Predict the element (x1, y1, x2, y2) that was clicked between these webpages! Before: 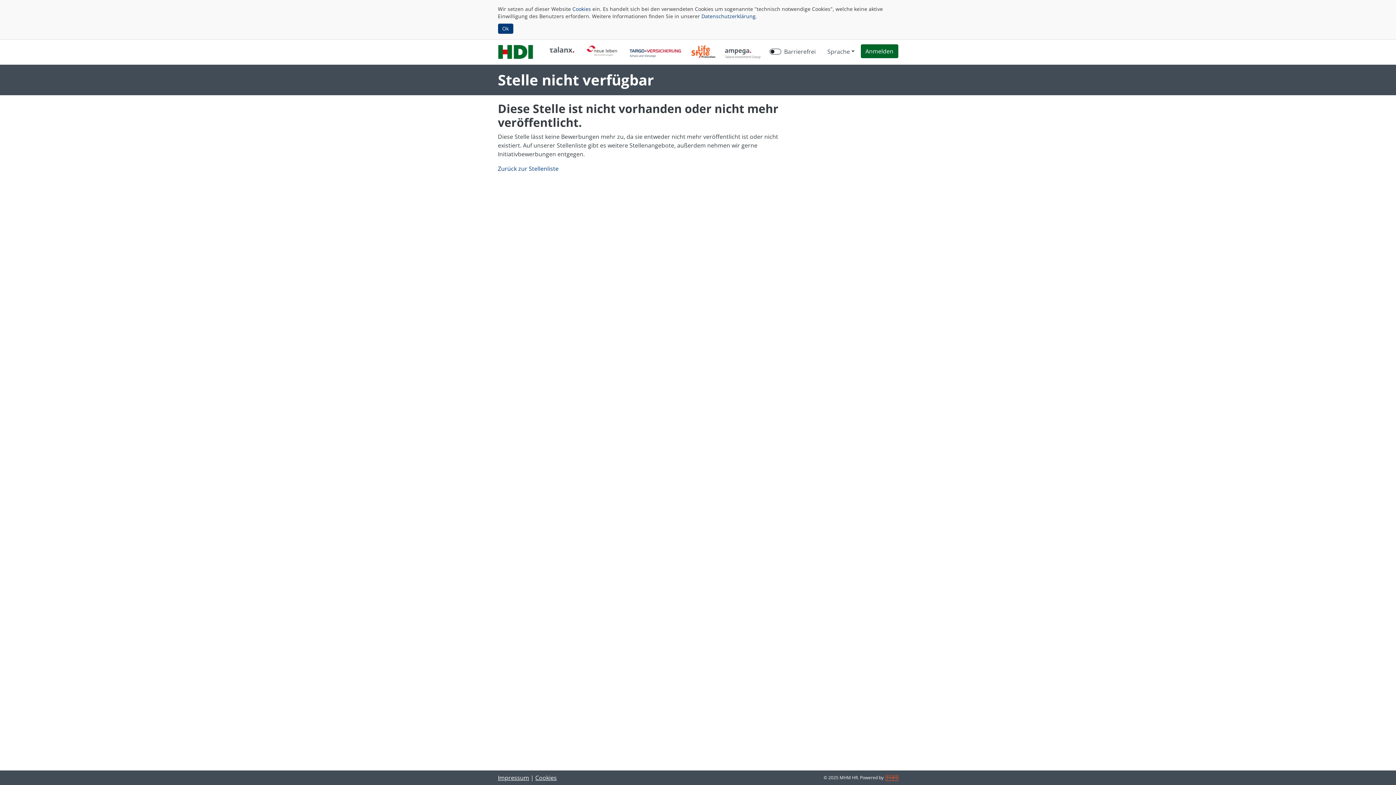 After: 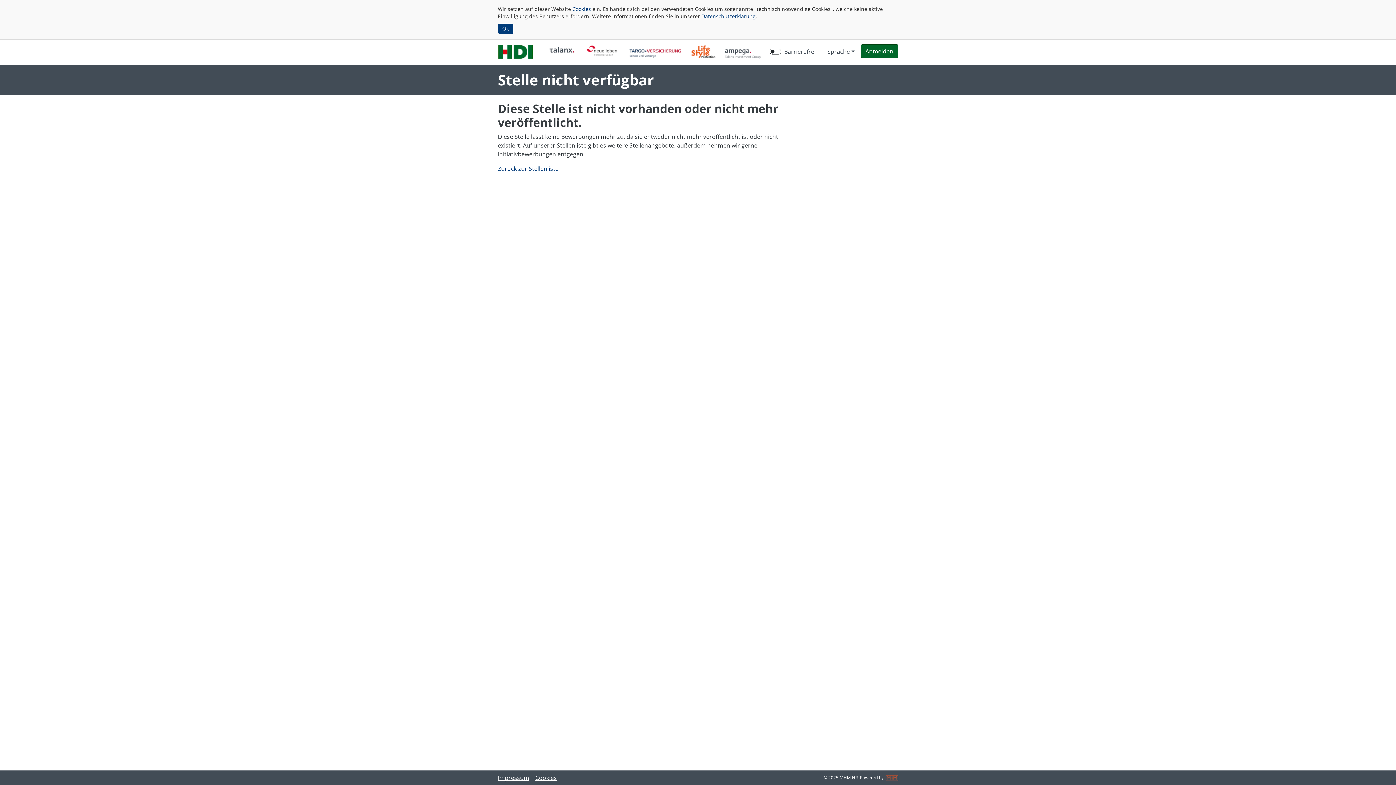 Action: label: Cookies bbox: (535, 774, 556, 782)